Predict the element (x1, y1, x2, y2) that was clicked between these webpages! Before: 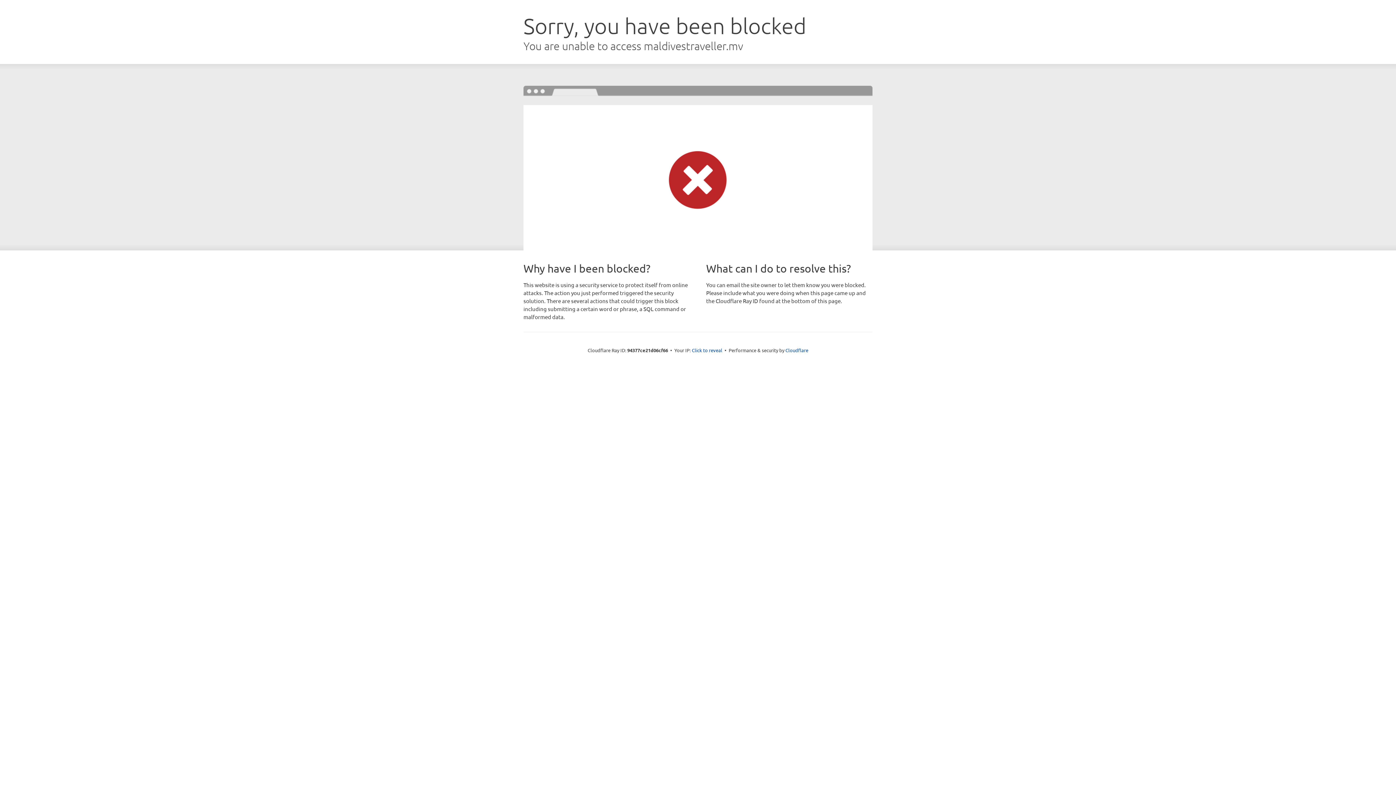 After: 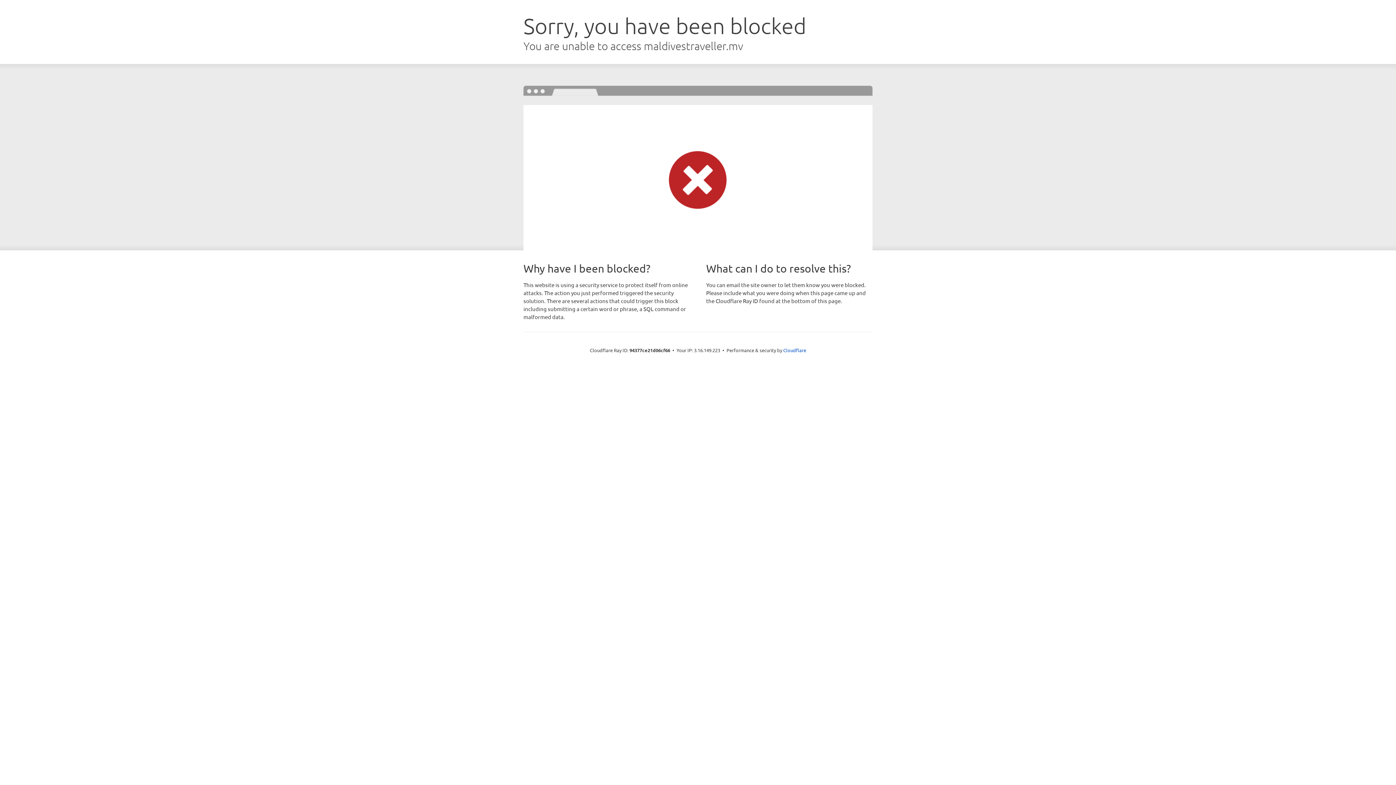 Action: bbox: (692, 346, 722, 353) label: Click to reveal